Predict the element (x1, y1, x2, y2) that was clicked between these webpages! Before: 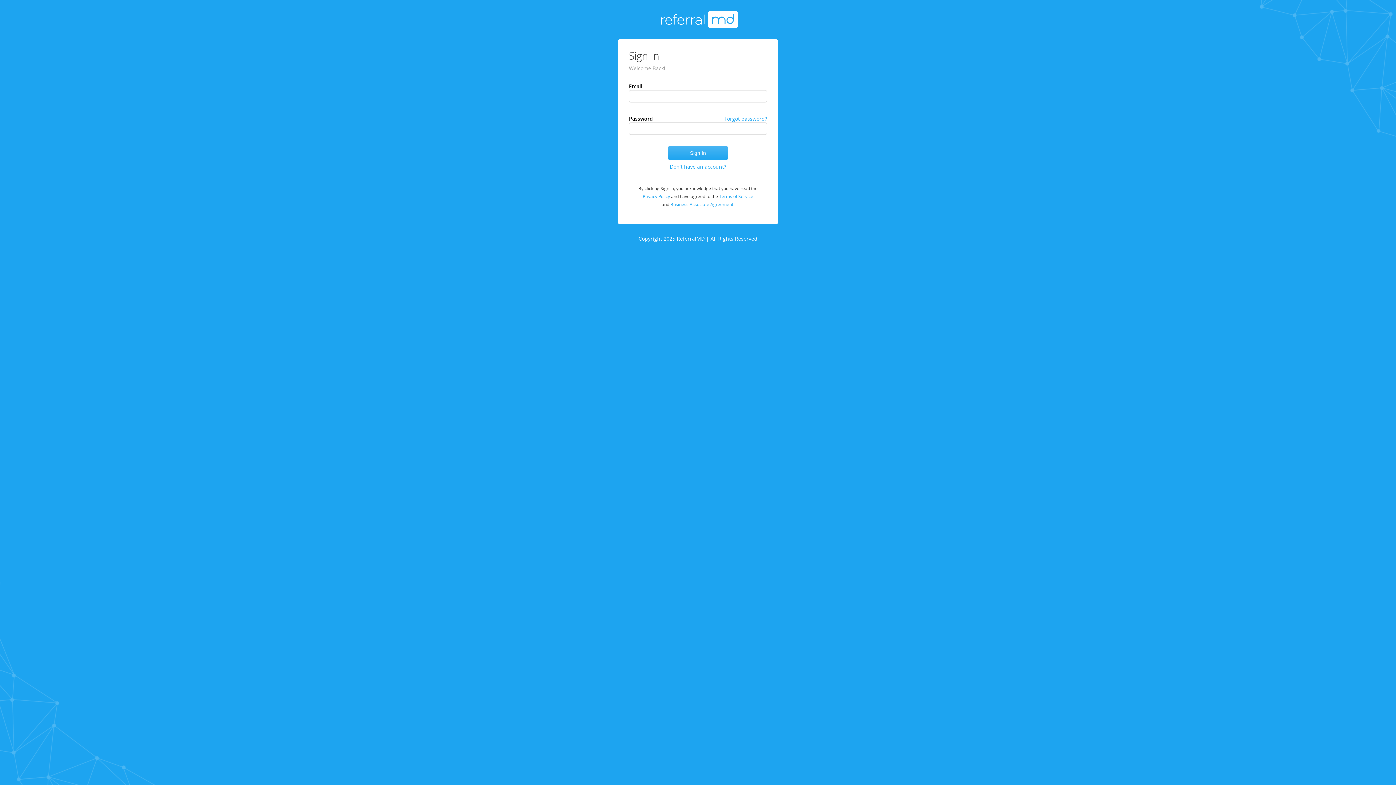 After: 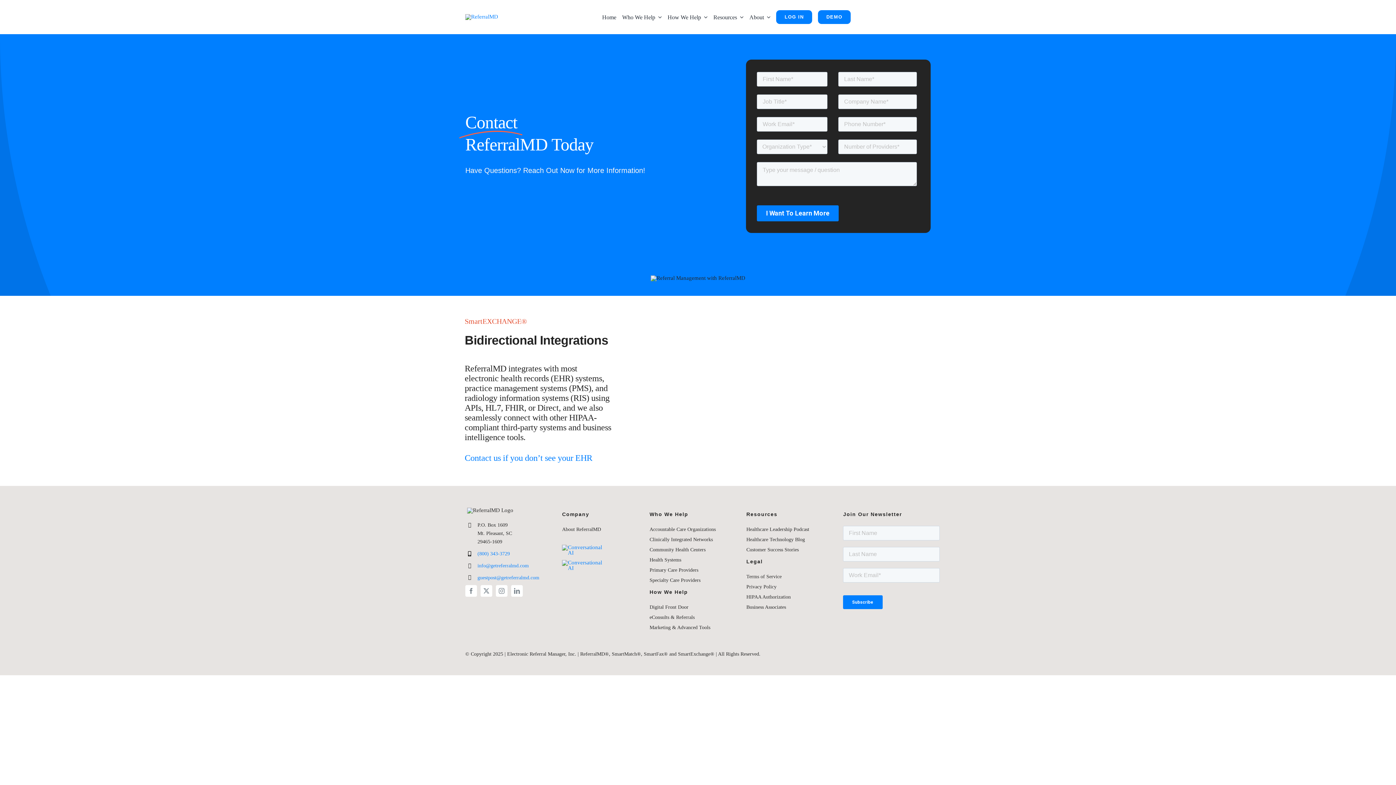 Action: label: Don't have an account? bbox: (670, 160, 726, 173)